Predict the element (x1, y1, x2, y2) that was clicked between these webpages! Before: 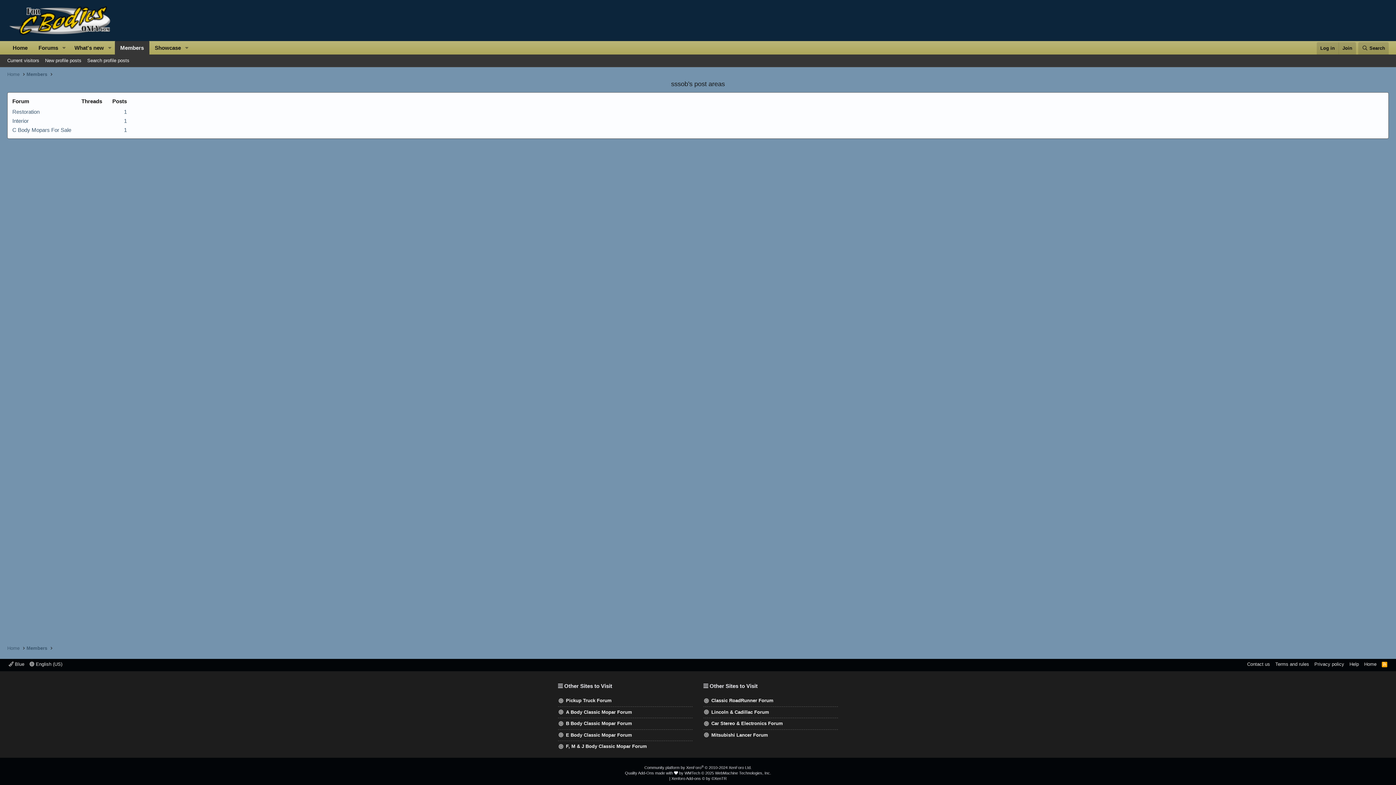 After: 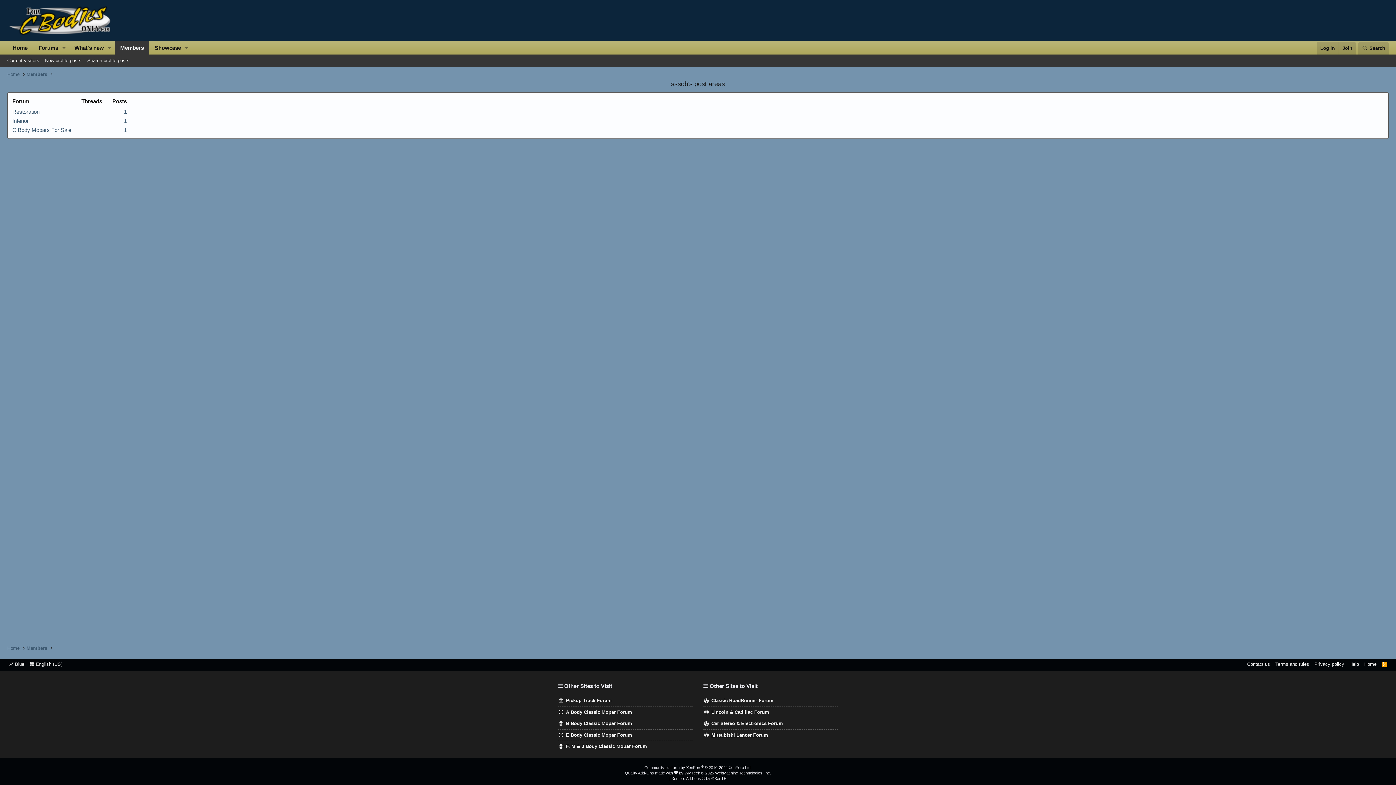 Action: bbox: (703, 730, 838, 741) label: Mitsubishi Lancer Forum